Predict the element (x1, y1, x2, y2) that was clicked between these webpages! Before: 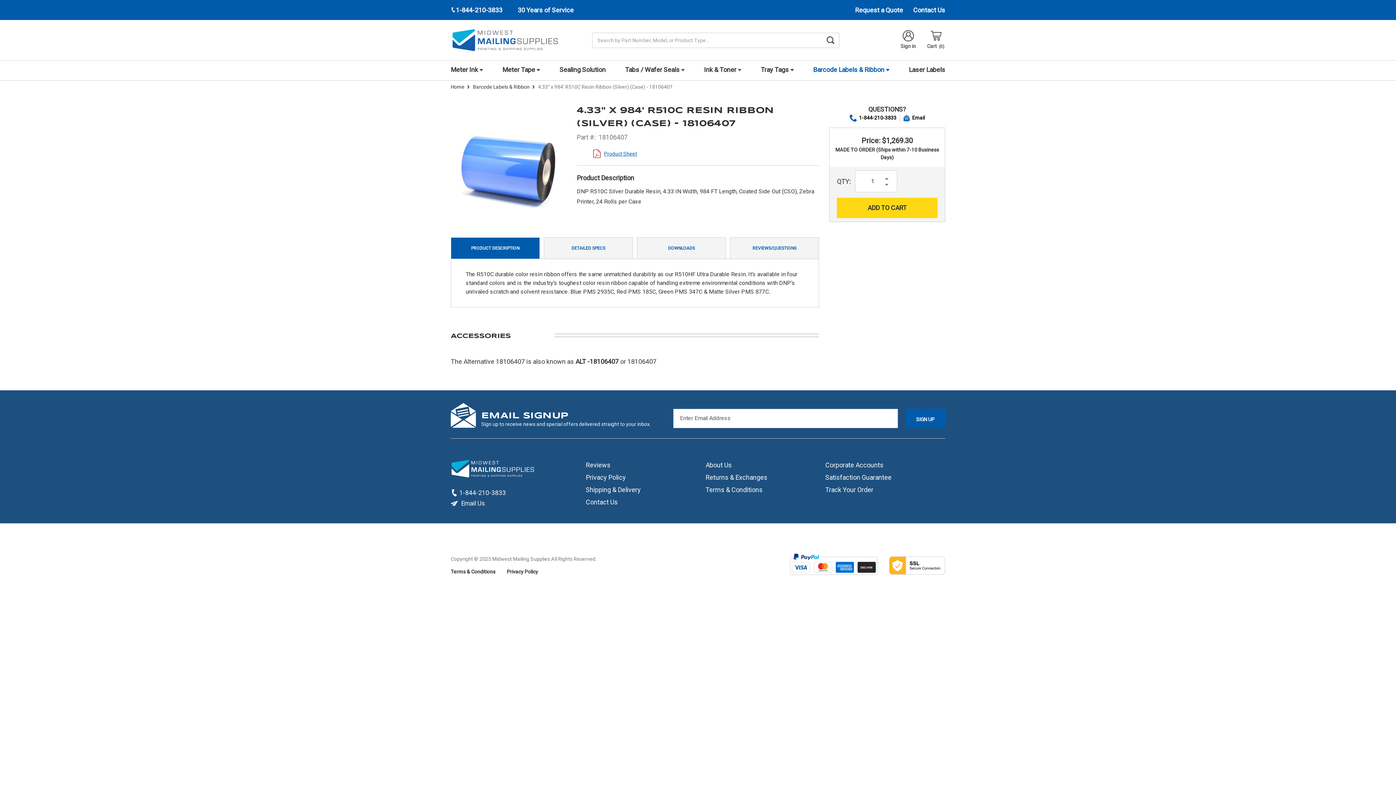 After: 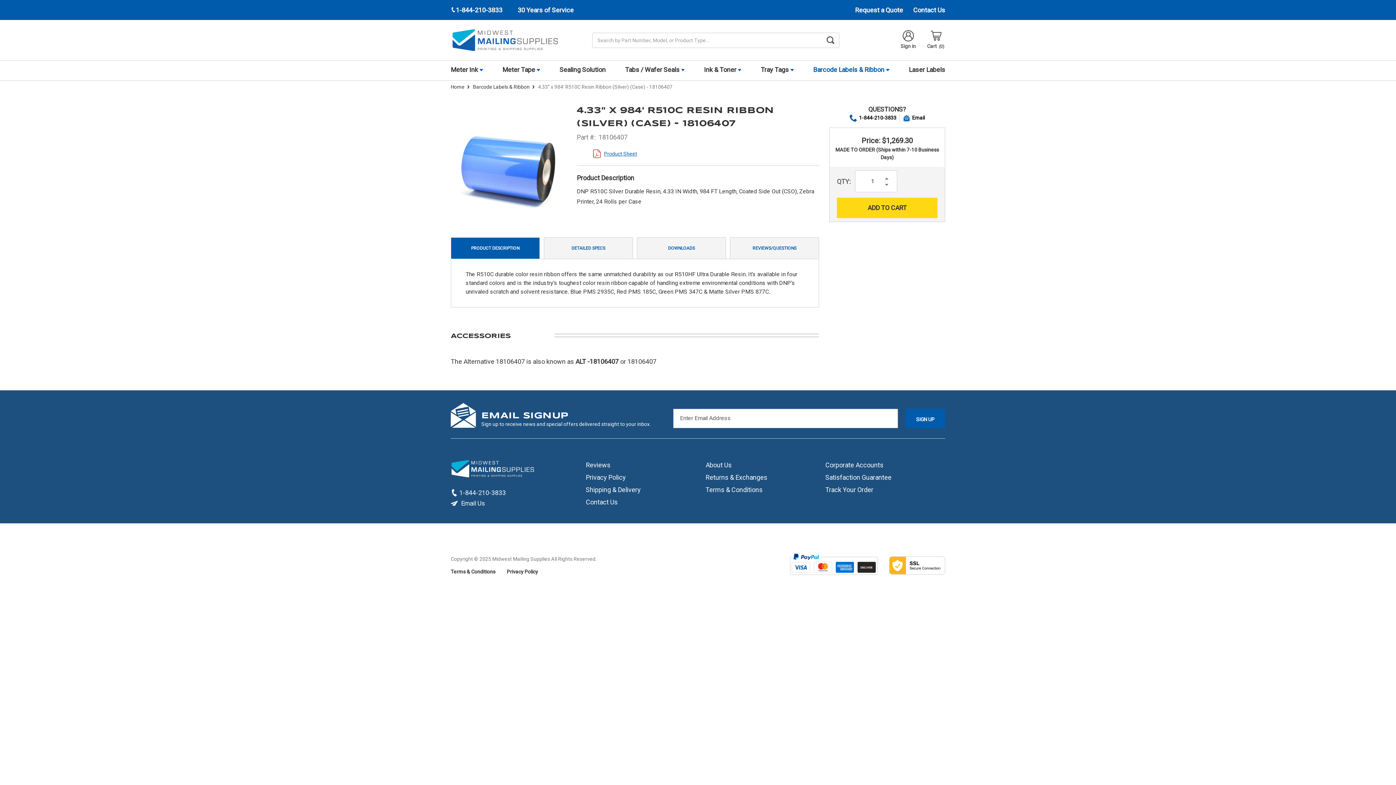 Action: bbox: (604, 150, 637, 156) label: Product Sheet